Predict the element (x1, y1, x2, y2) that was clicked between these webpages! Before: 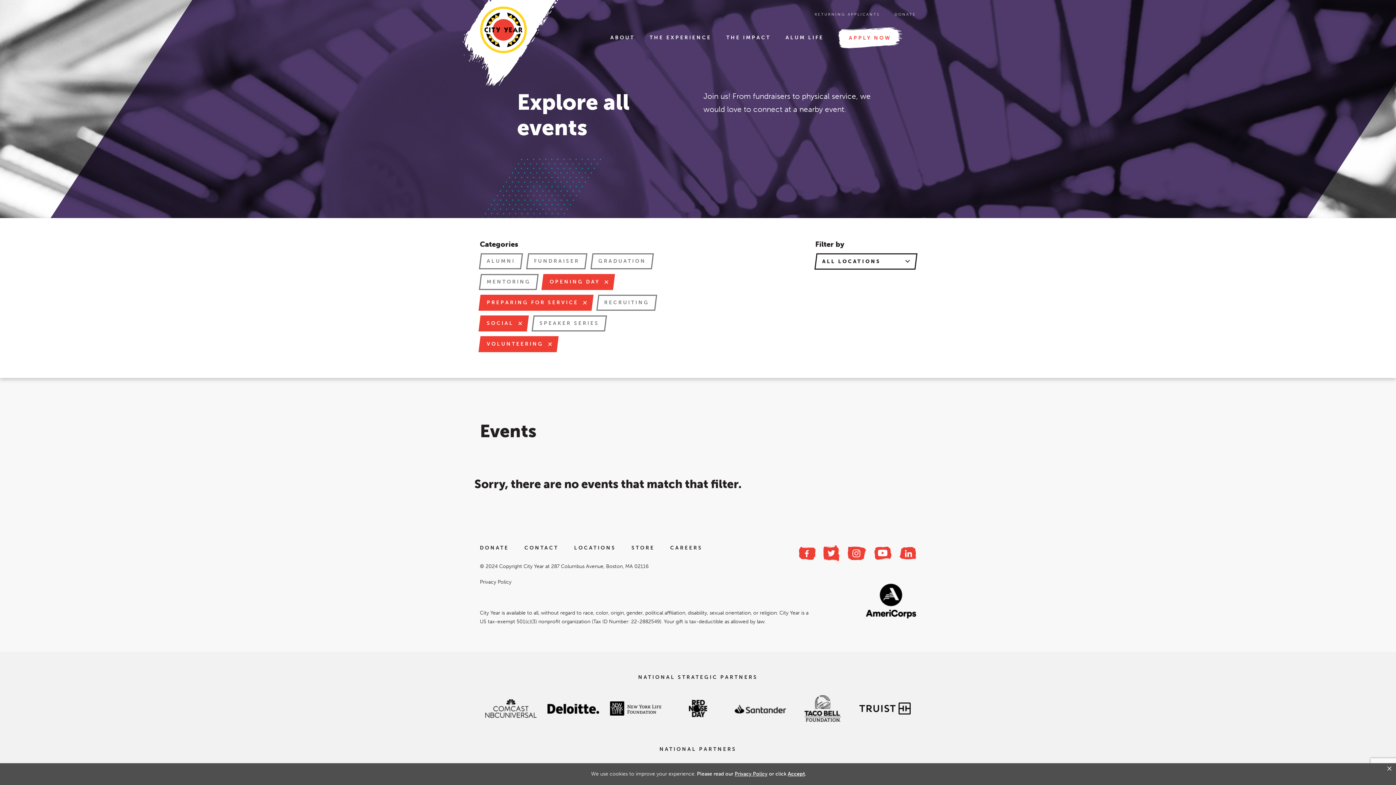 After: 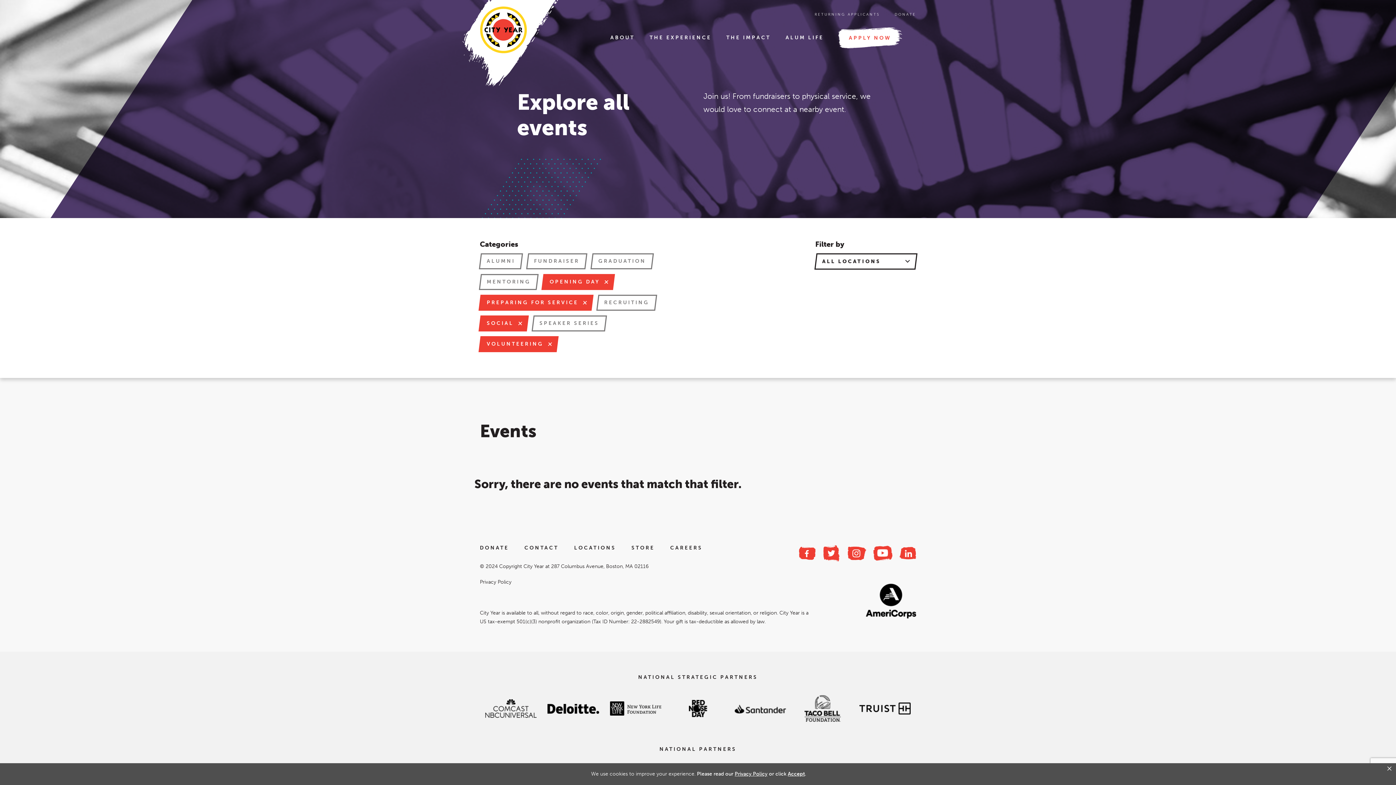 Action: bbox: (874, 546, 891, 560)